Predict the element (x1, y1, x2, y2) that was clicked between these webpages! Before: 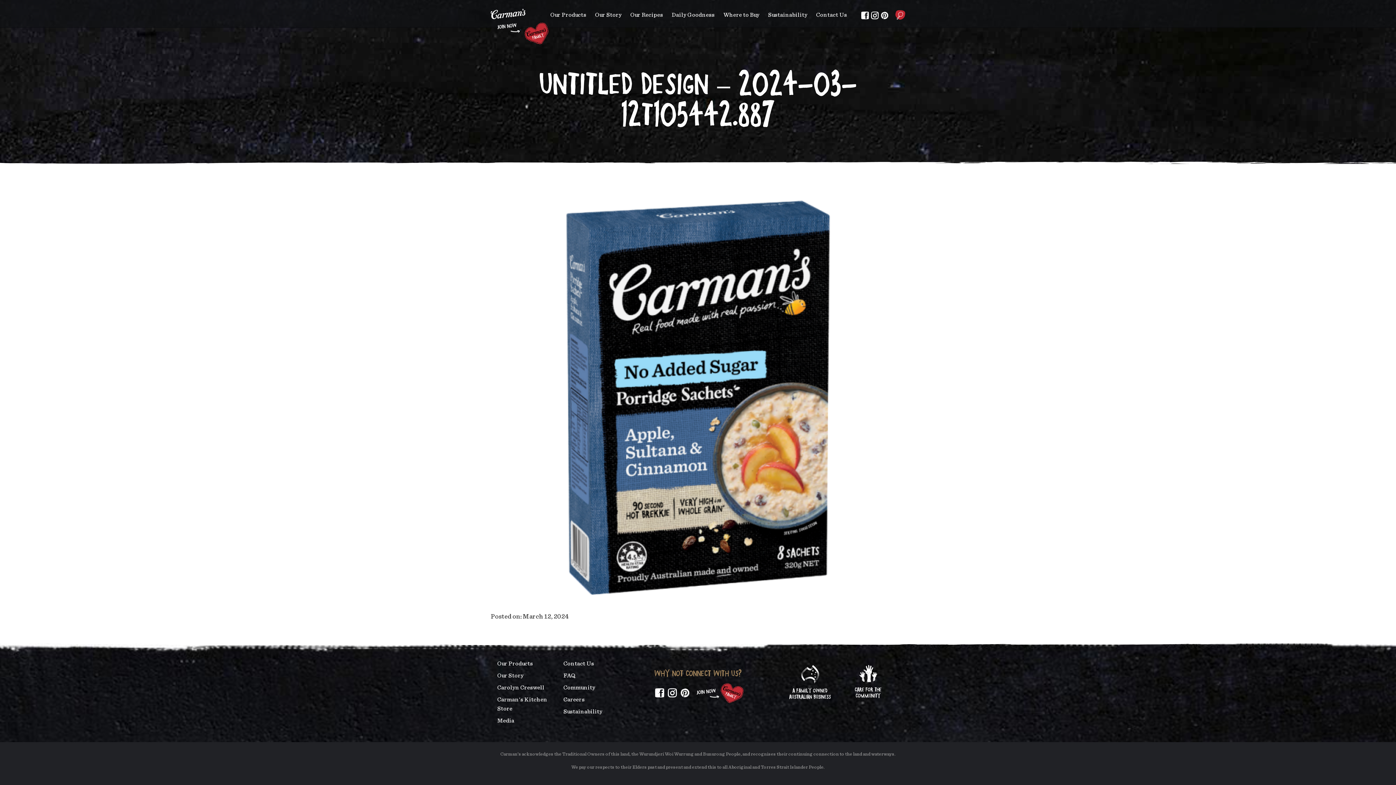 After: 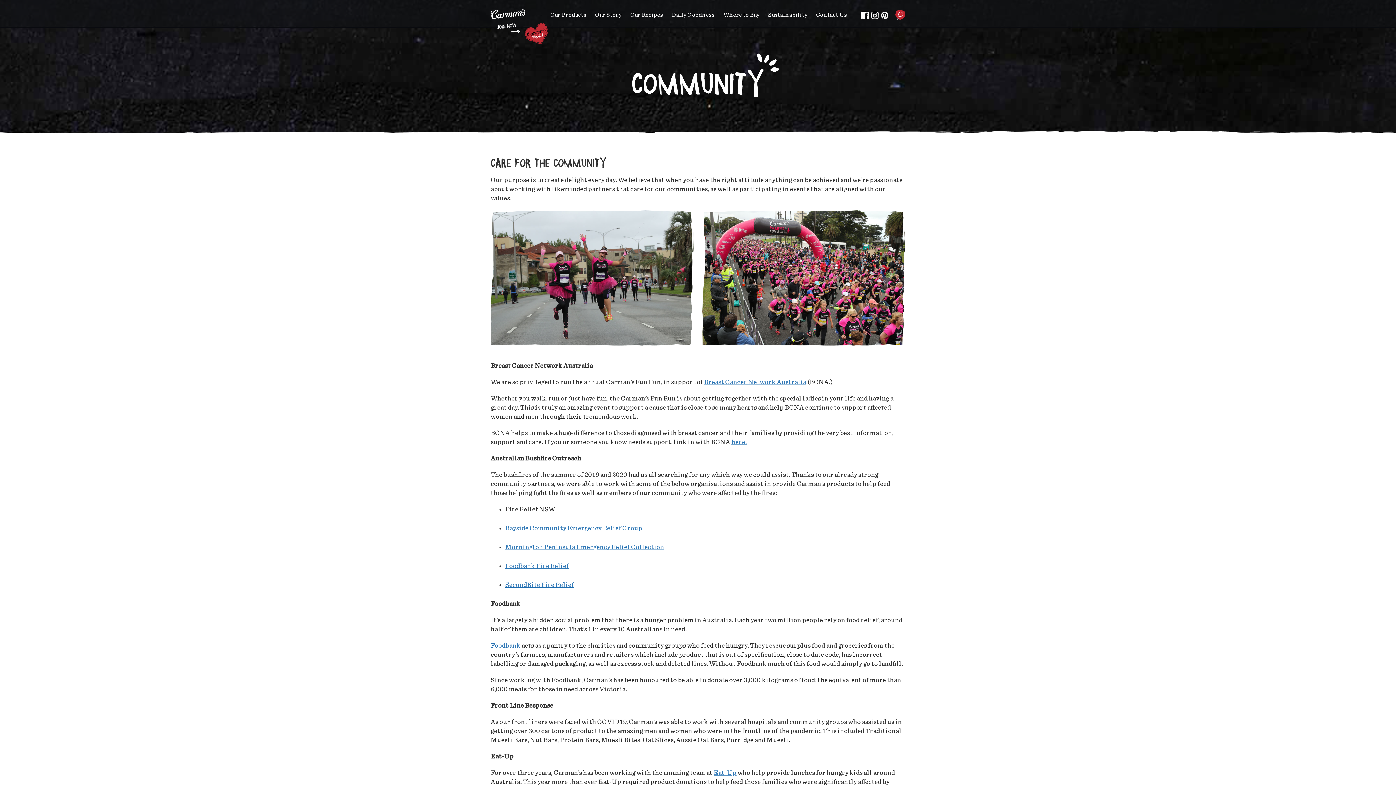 Action: bbox: (839, 665, 897, 699) label: CARE FOR THE
COMMUNITY